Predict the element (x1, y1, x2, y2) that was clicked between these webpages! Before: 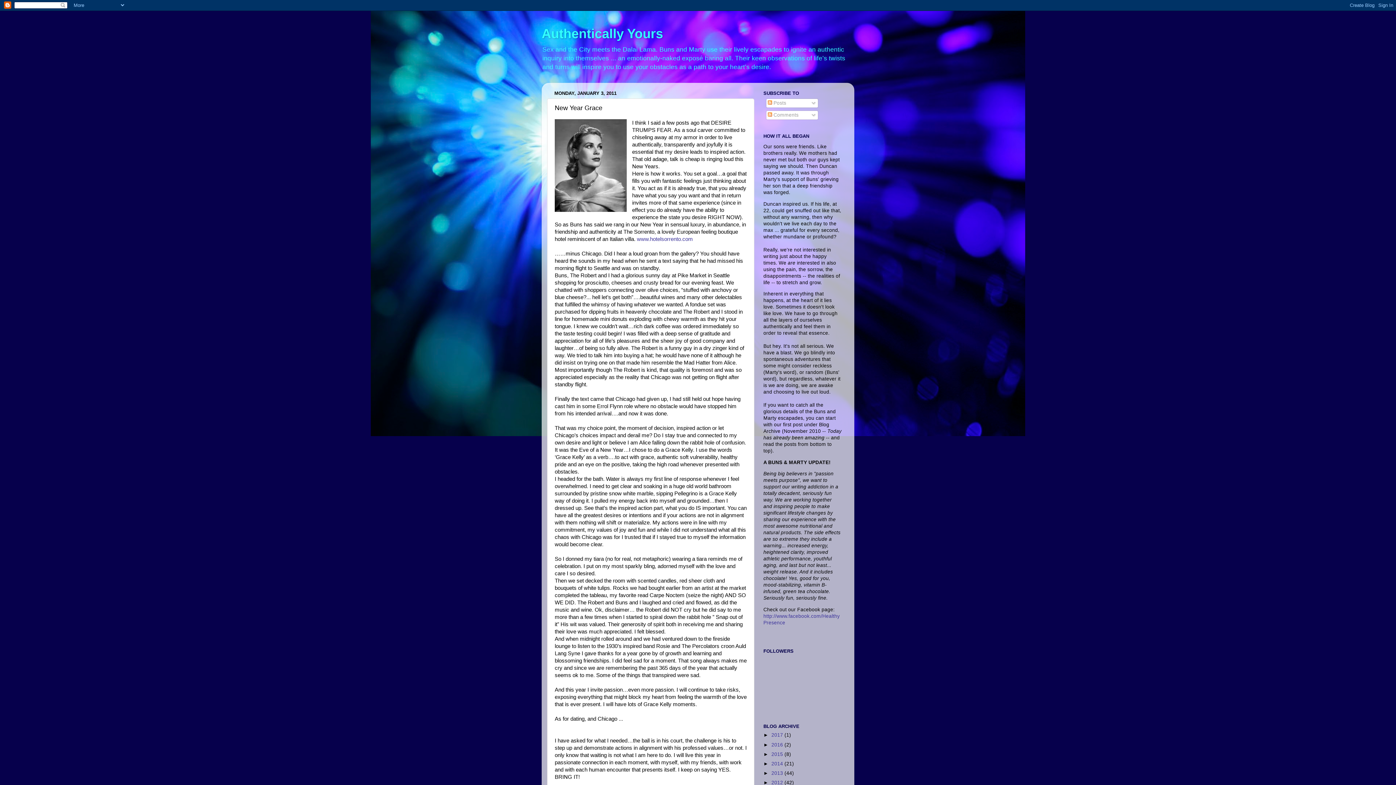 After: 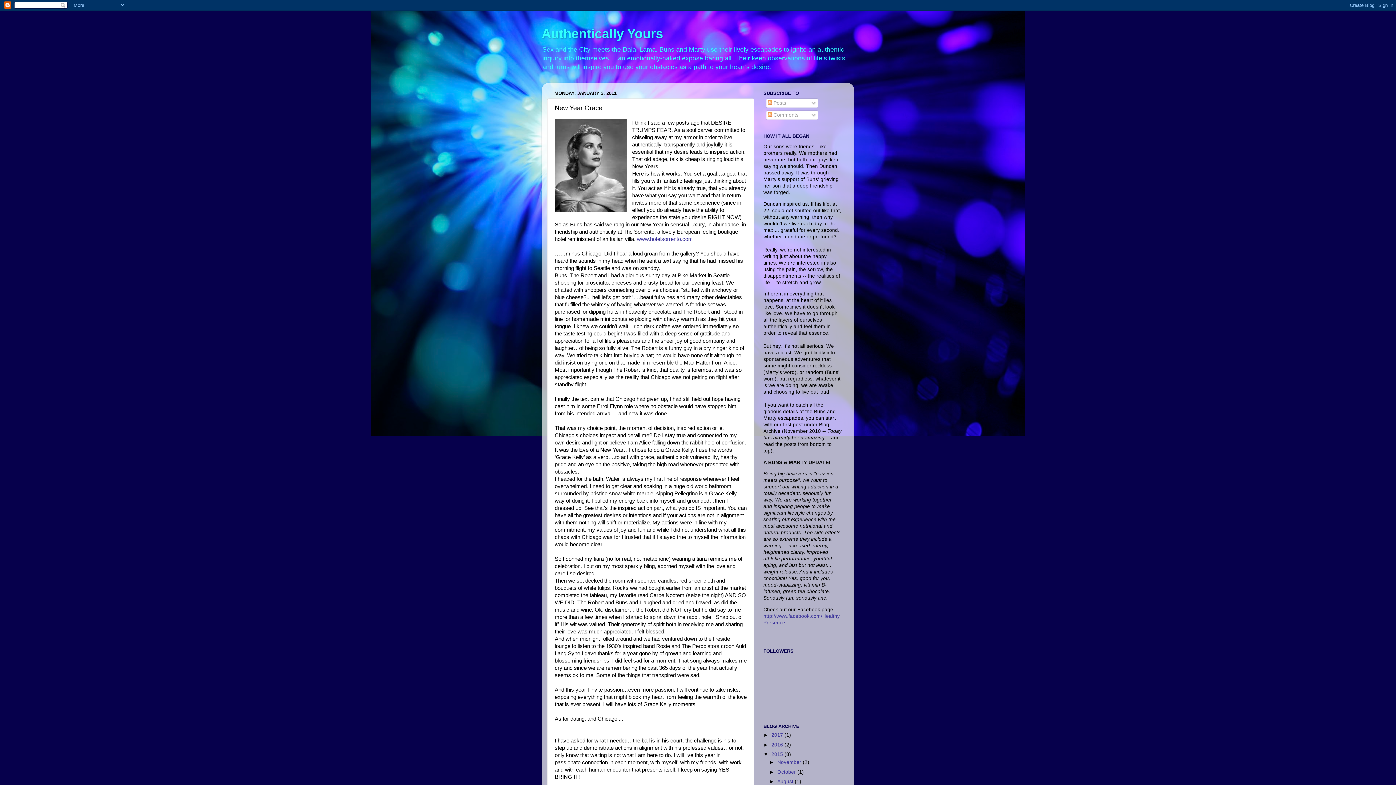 Action: label: ►   bbox: (763, 751, 771, 757)